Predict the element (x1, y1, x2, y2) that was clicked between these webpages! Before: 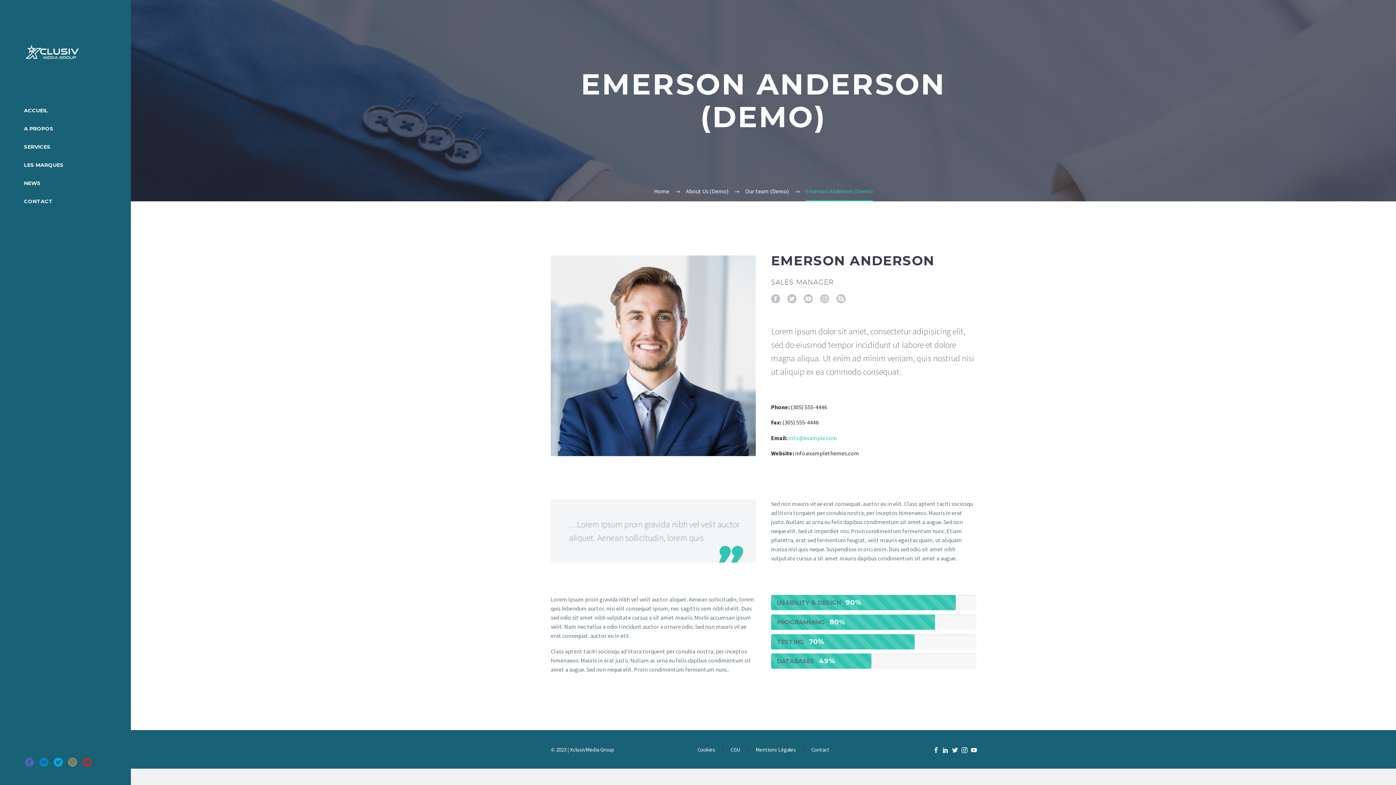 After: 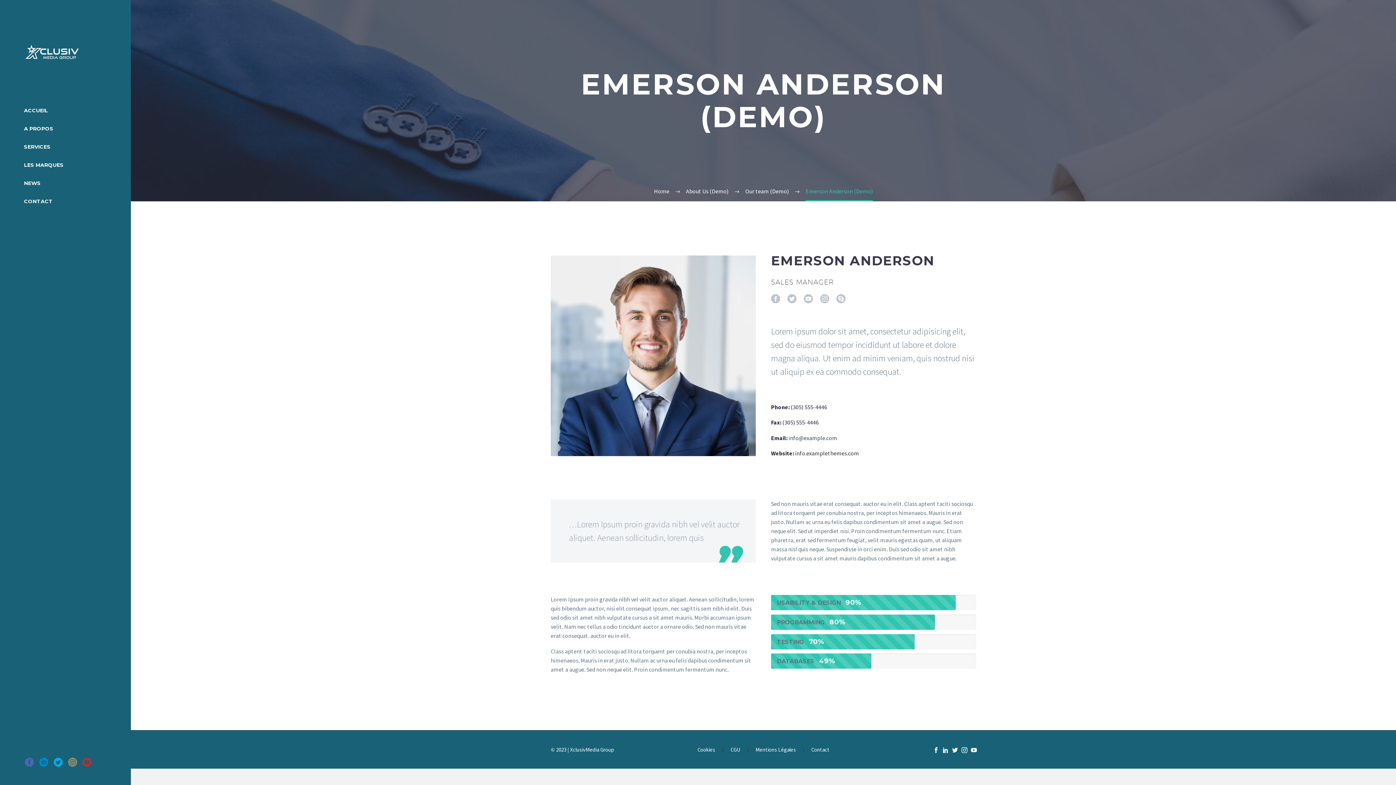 Action: bbox: (788, 434, 837, 441) label: info@example.com